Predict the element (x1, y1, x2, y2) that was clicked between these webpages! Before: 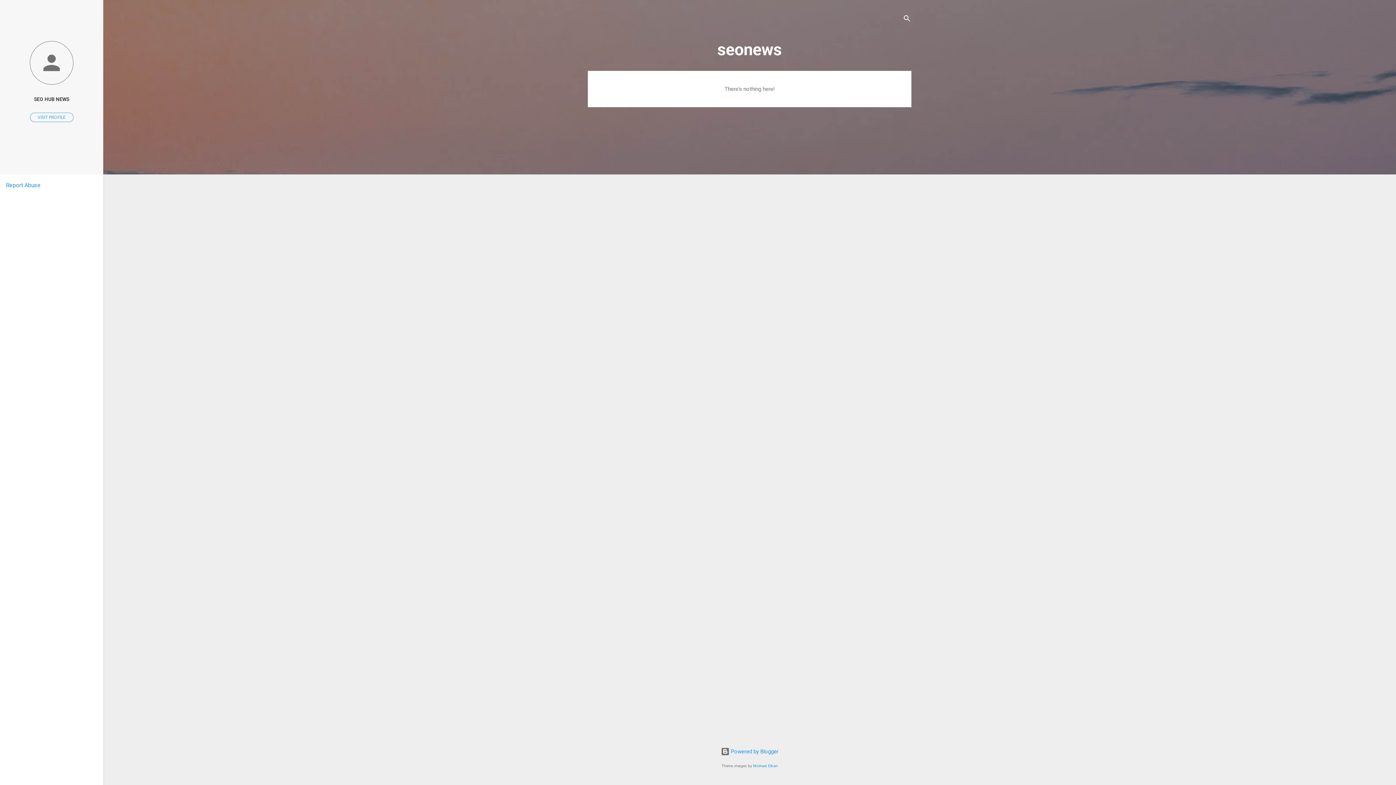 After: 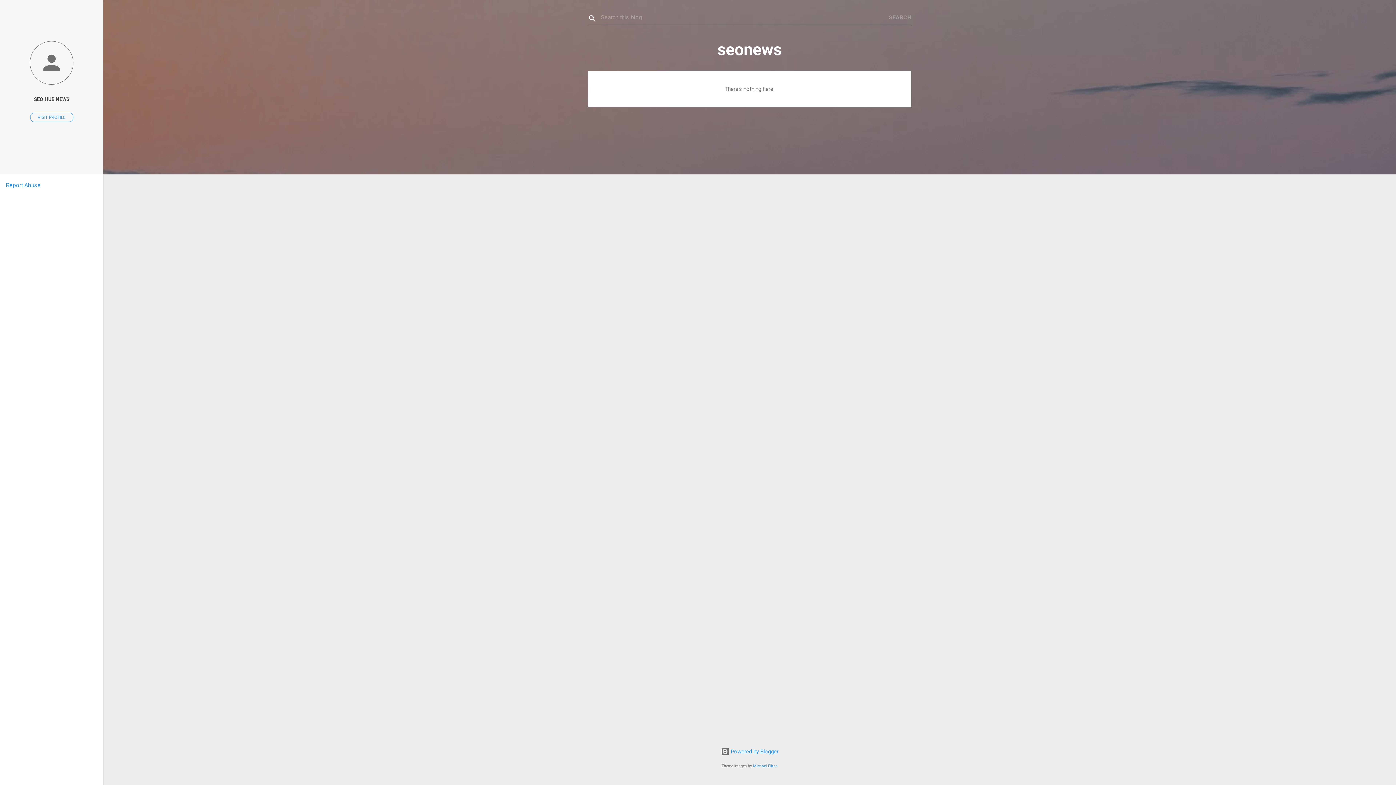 Action: bbox: (902, 8, 911, 30) label: Search